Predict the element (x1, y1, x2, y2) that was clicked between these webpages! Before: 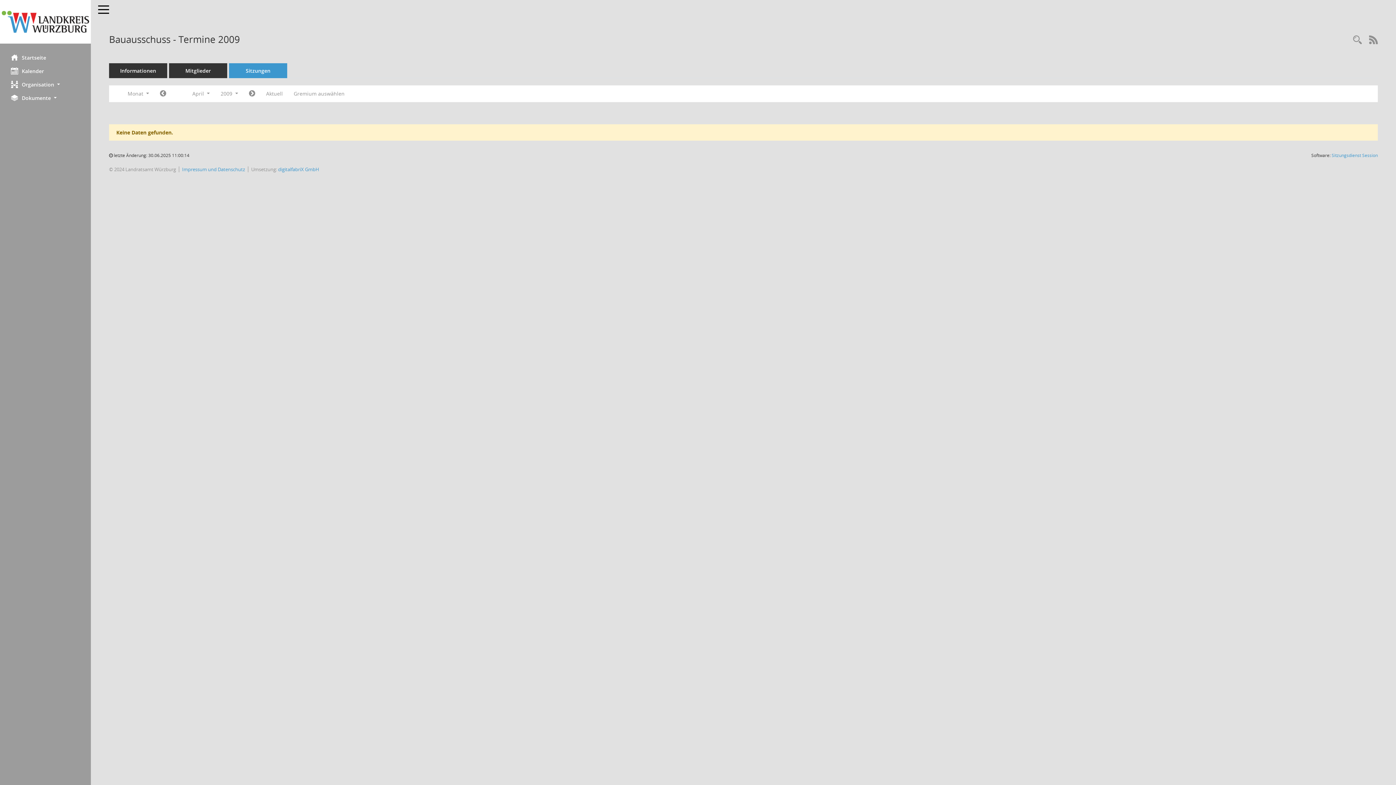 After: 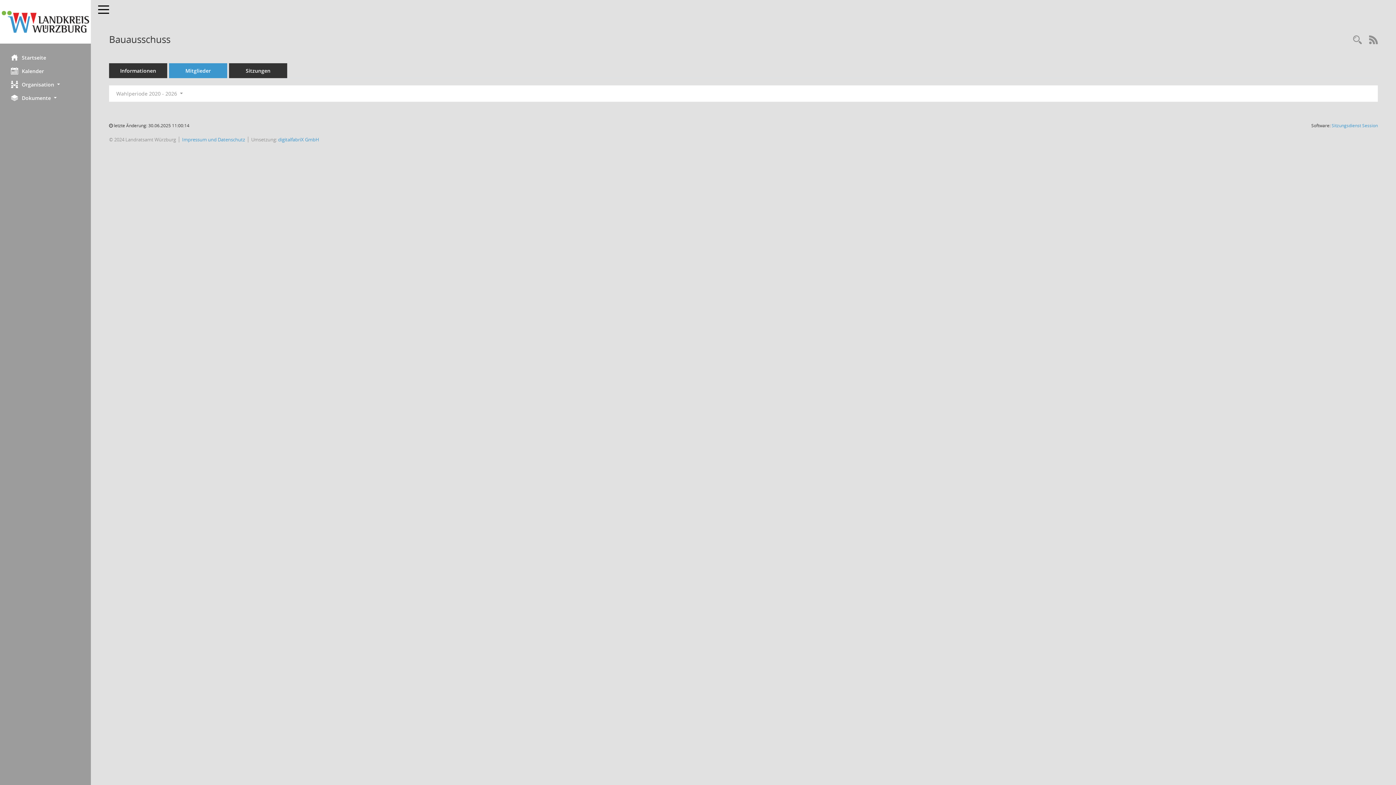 Action: bbox: (169, 63, 227, 78) label: Mitglieder